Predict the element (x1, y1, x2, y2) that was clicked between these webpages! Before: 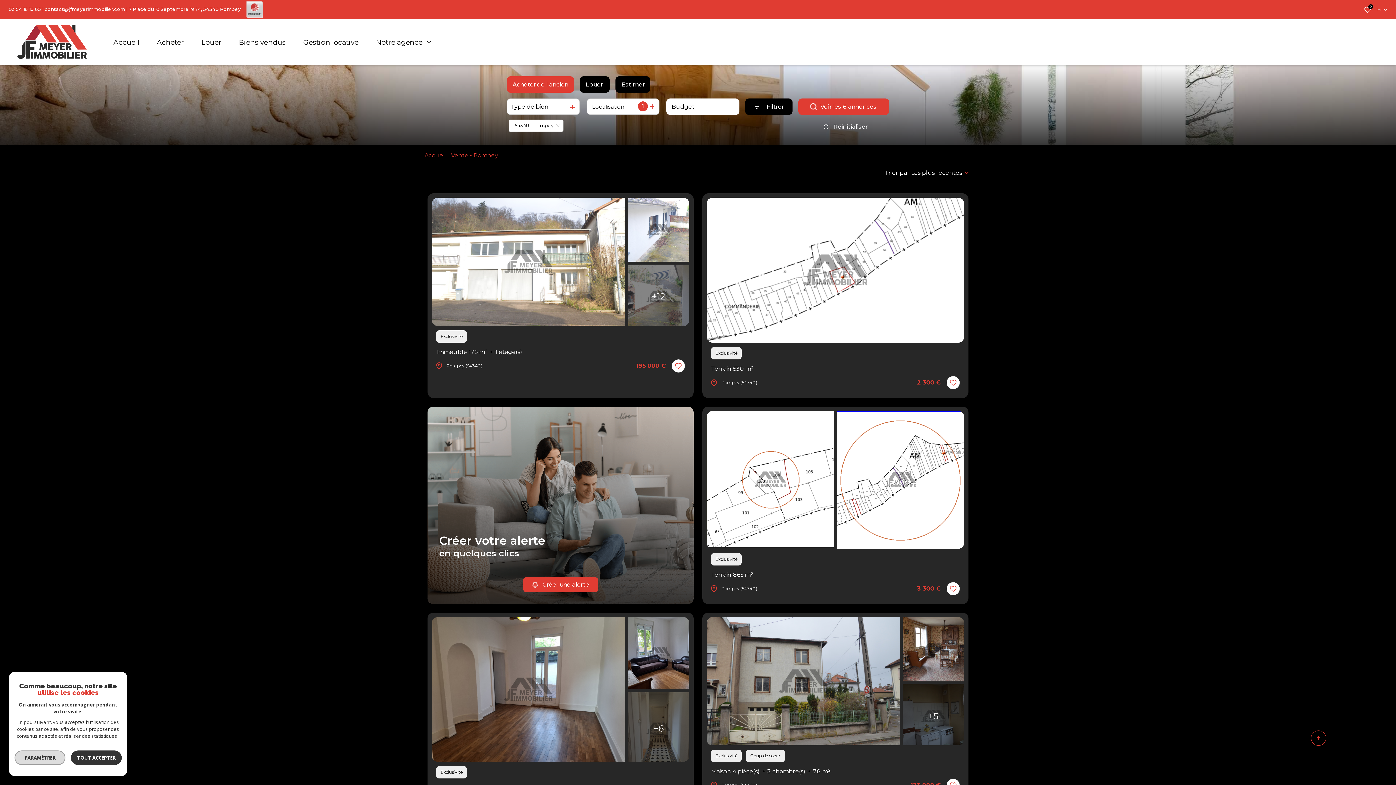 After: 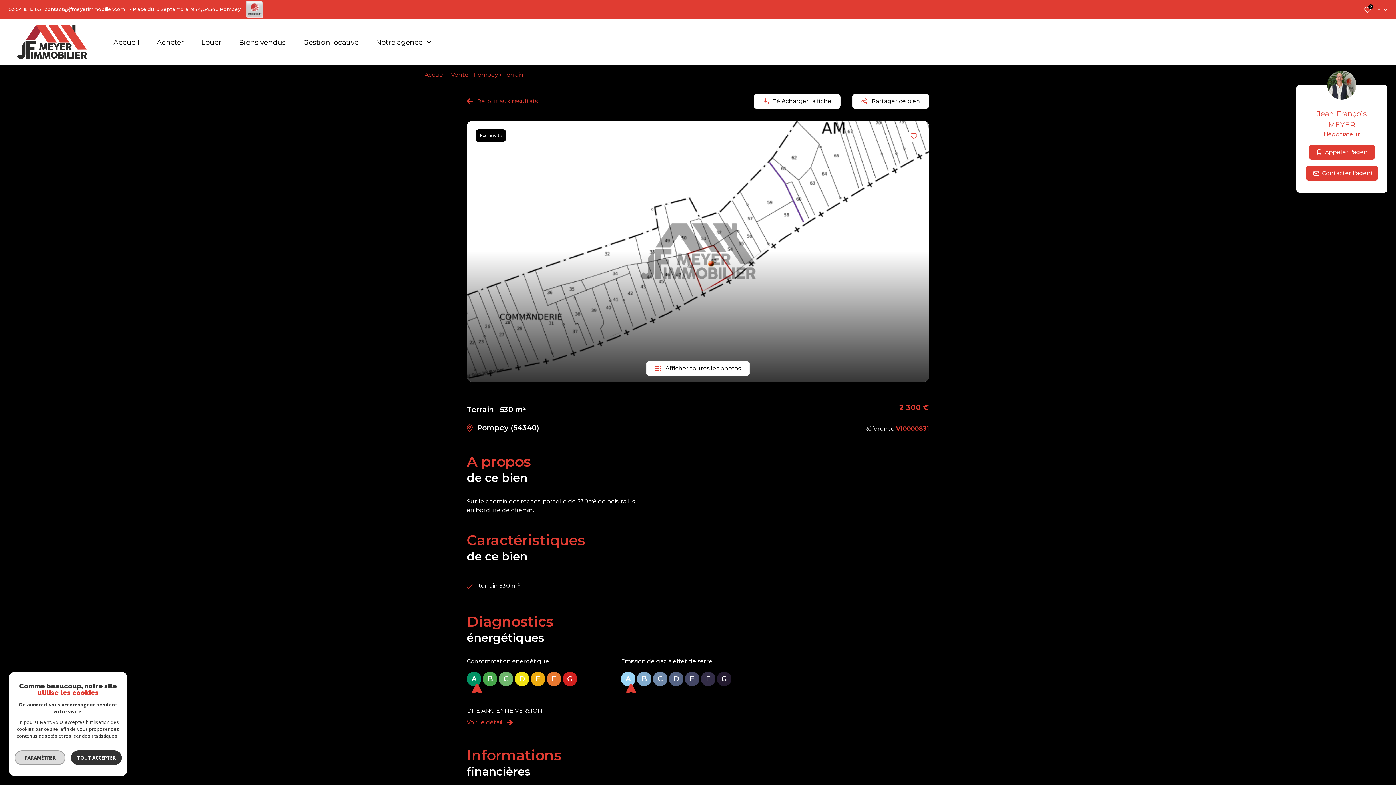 Action: label: Terrain 530 m² bbox: (711, 364, 910, 373)